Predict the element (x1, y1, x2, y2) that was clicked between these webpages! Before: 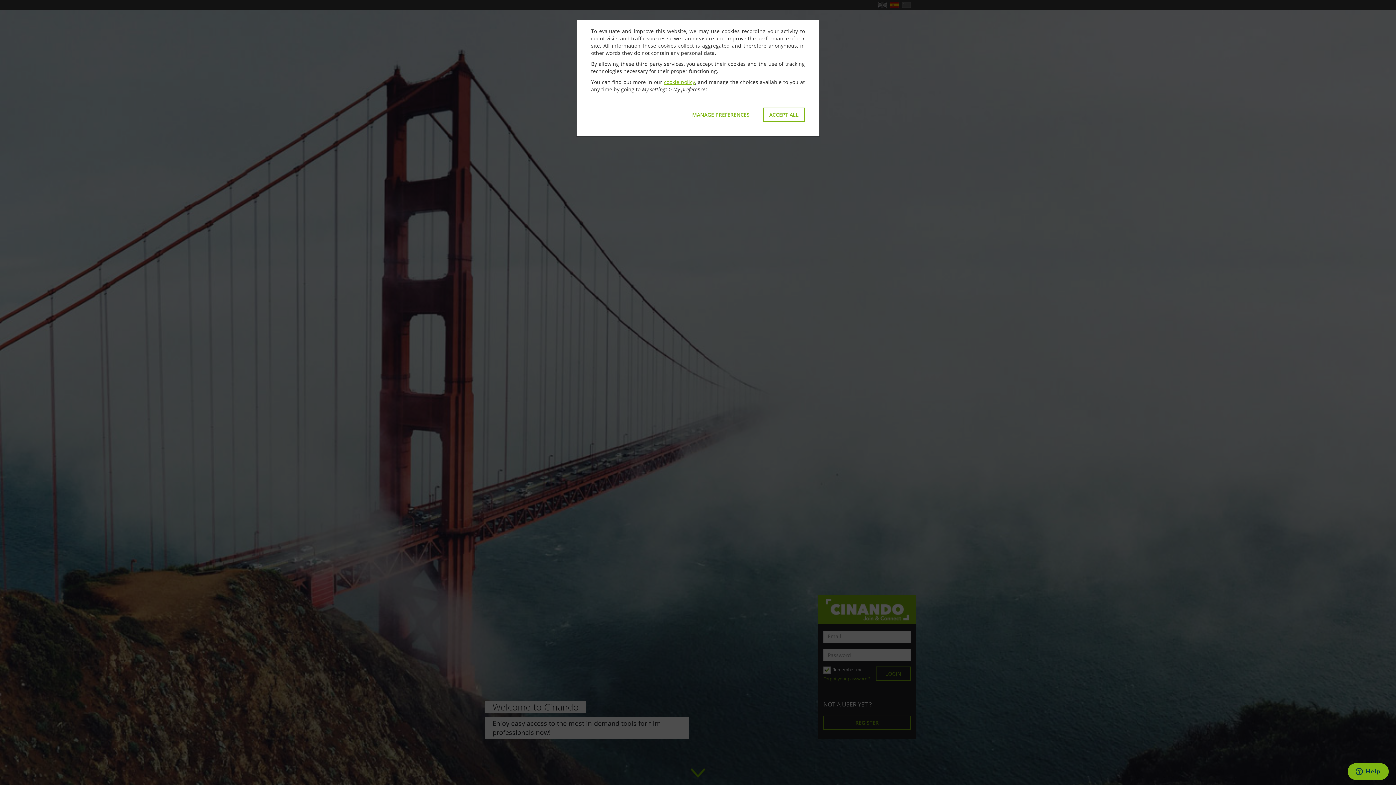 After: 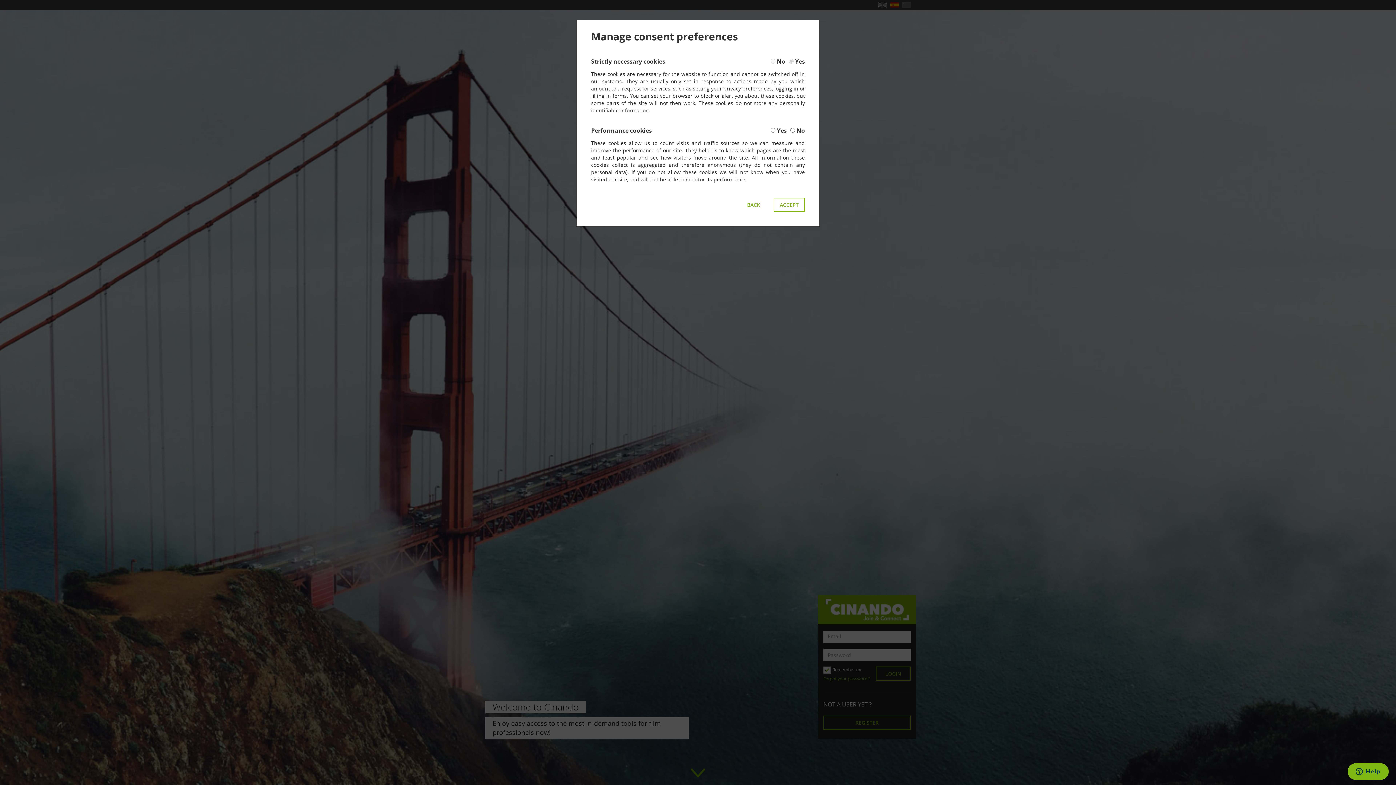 Action: bbox: (686, 107, 756, 121) label: MANAGE PREFERENCES